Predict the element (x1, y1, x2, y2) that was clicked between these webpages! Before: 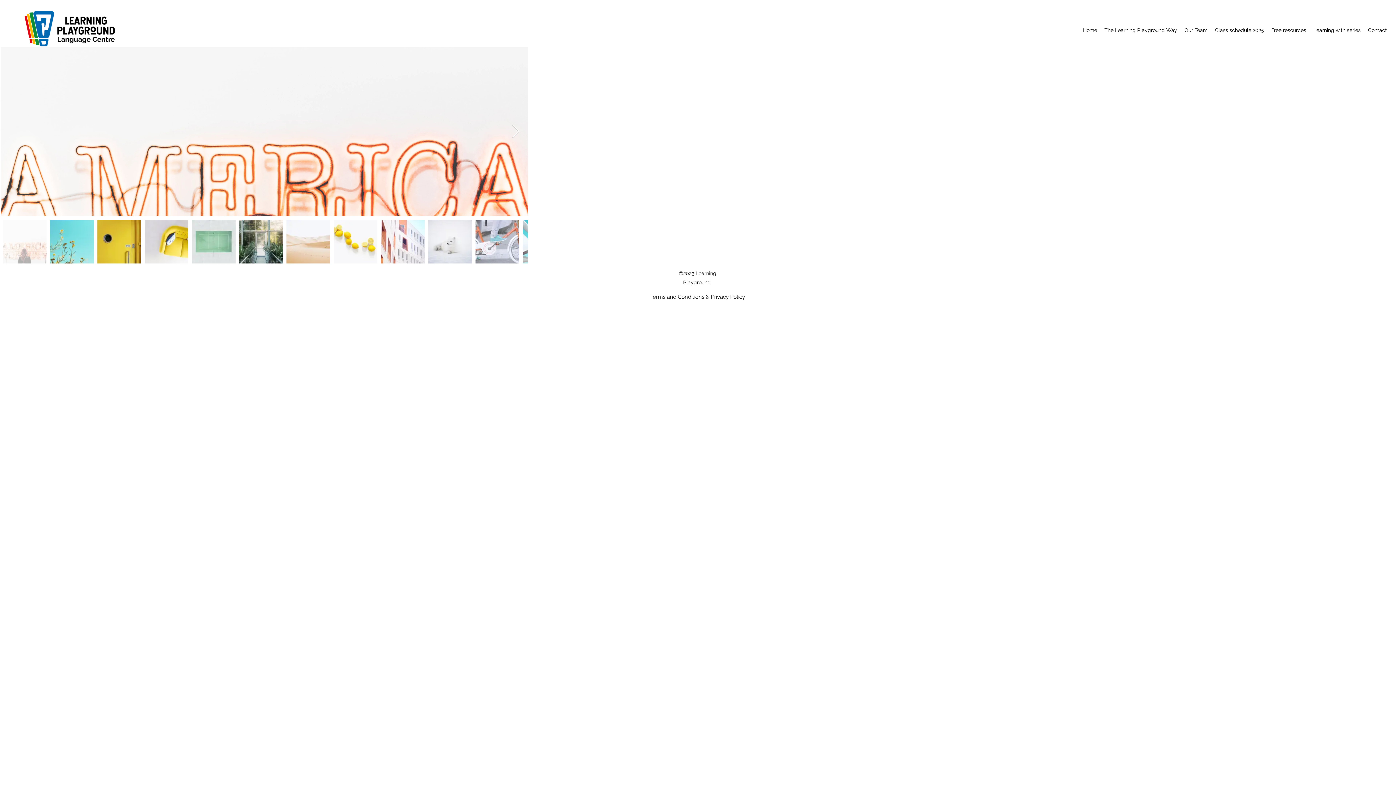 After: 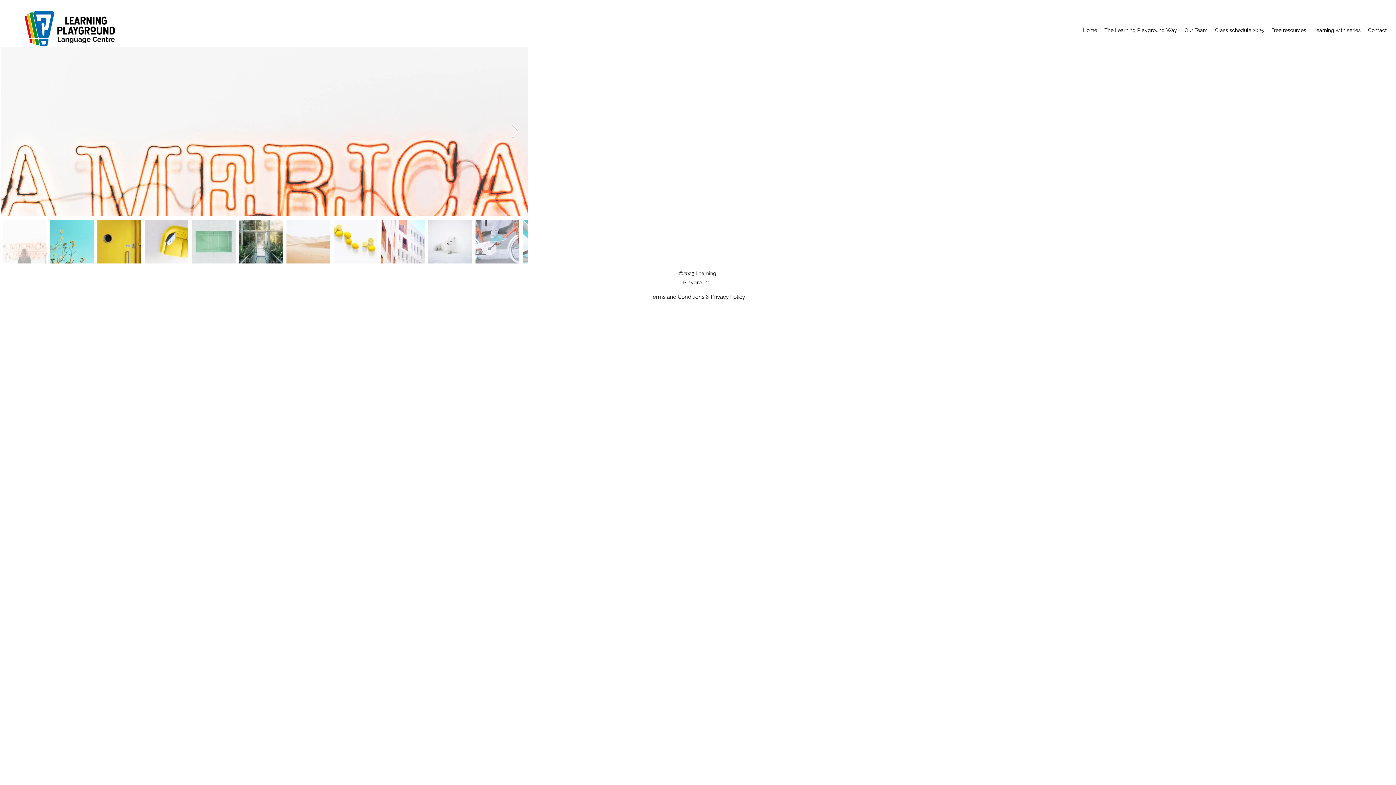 Action: bbox: (511, 124, 519, 138) label: Next Item